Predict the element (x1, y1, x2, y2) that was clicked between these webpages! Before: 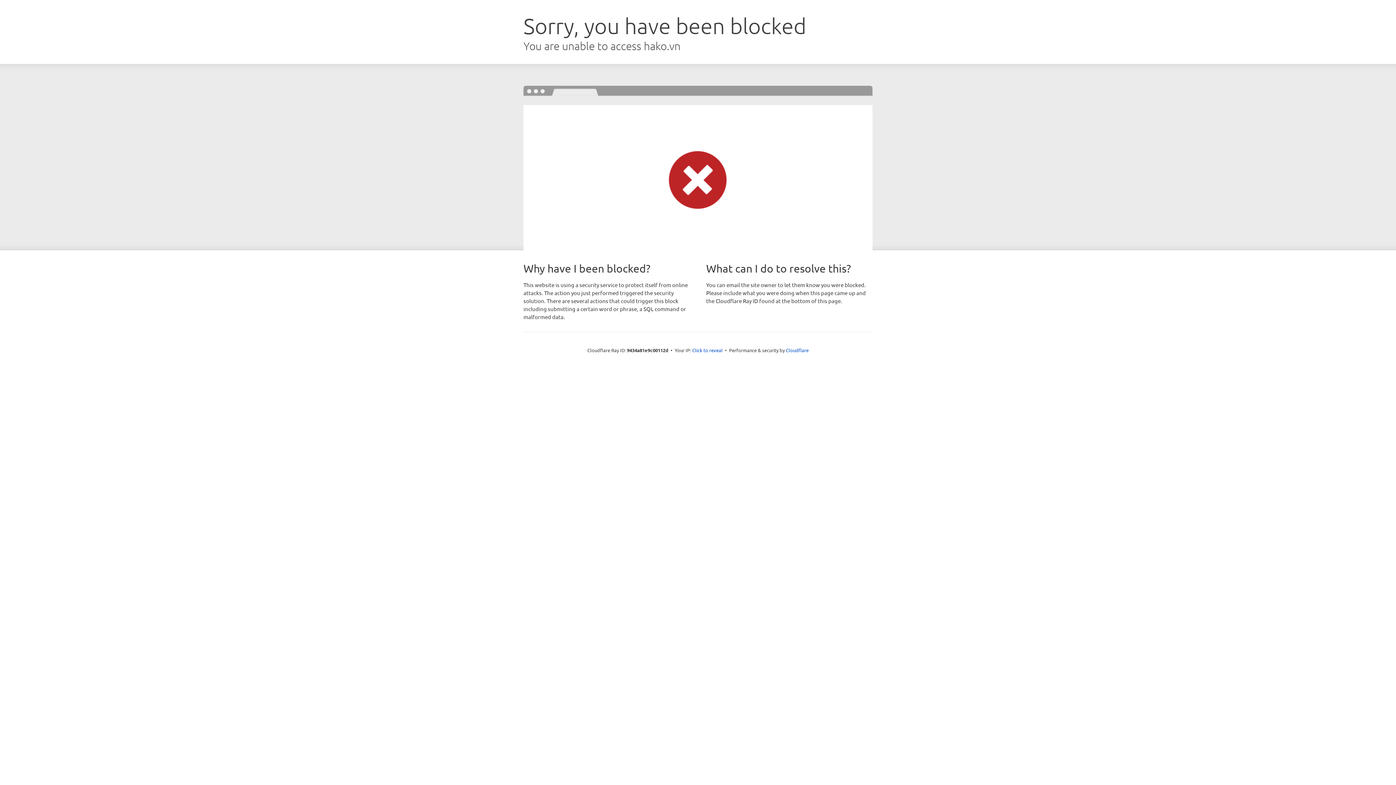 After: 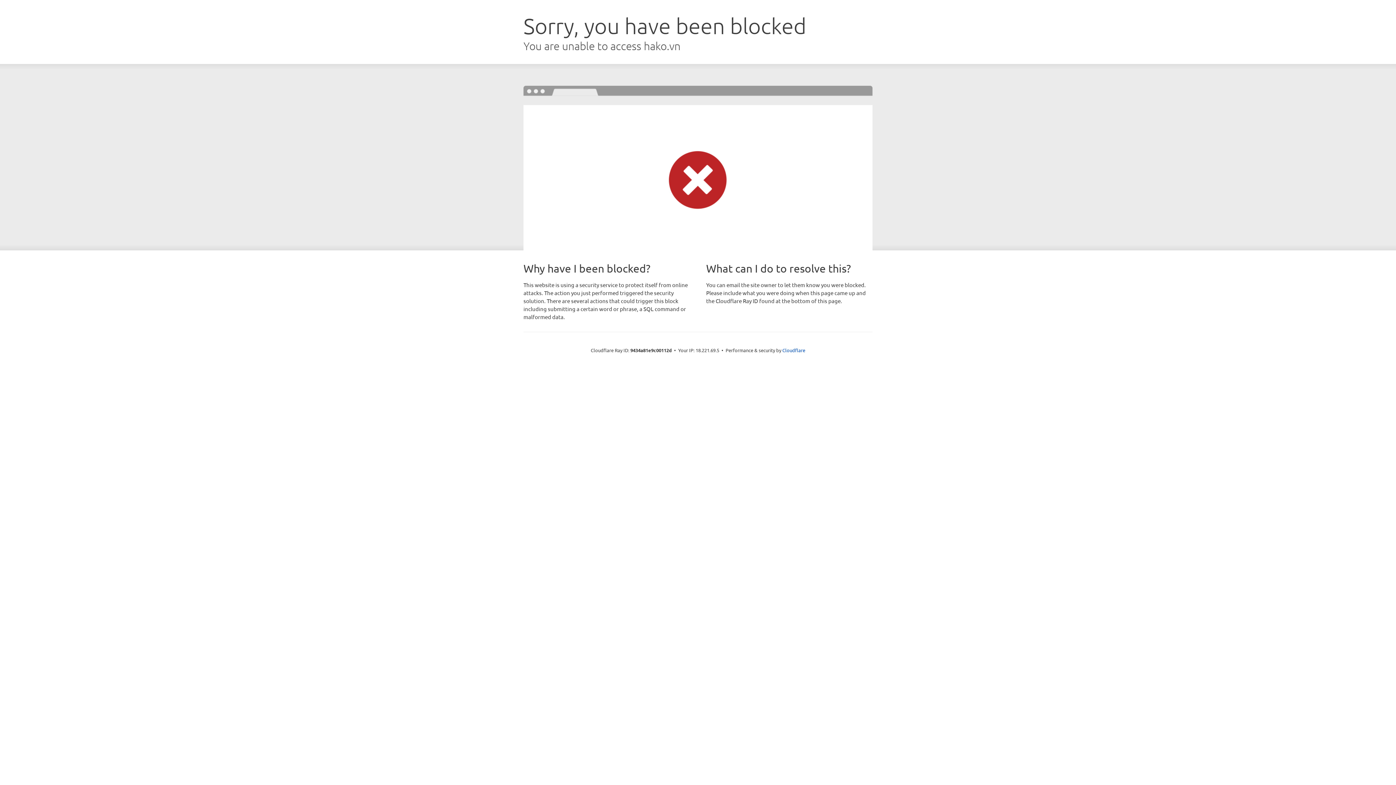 Action: bbox: (692, 346, 722, 353) label: Click to reveal